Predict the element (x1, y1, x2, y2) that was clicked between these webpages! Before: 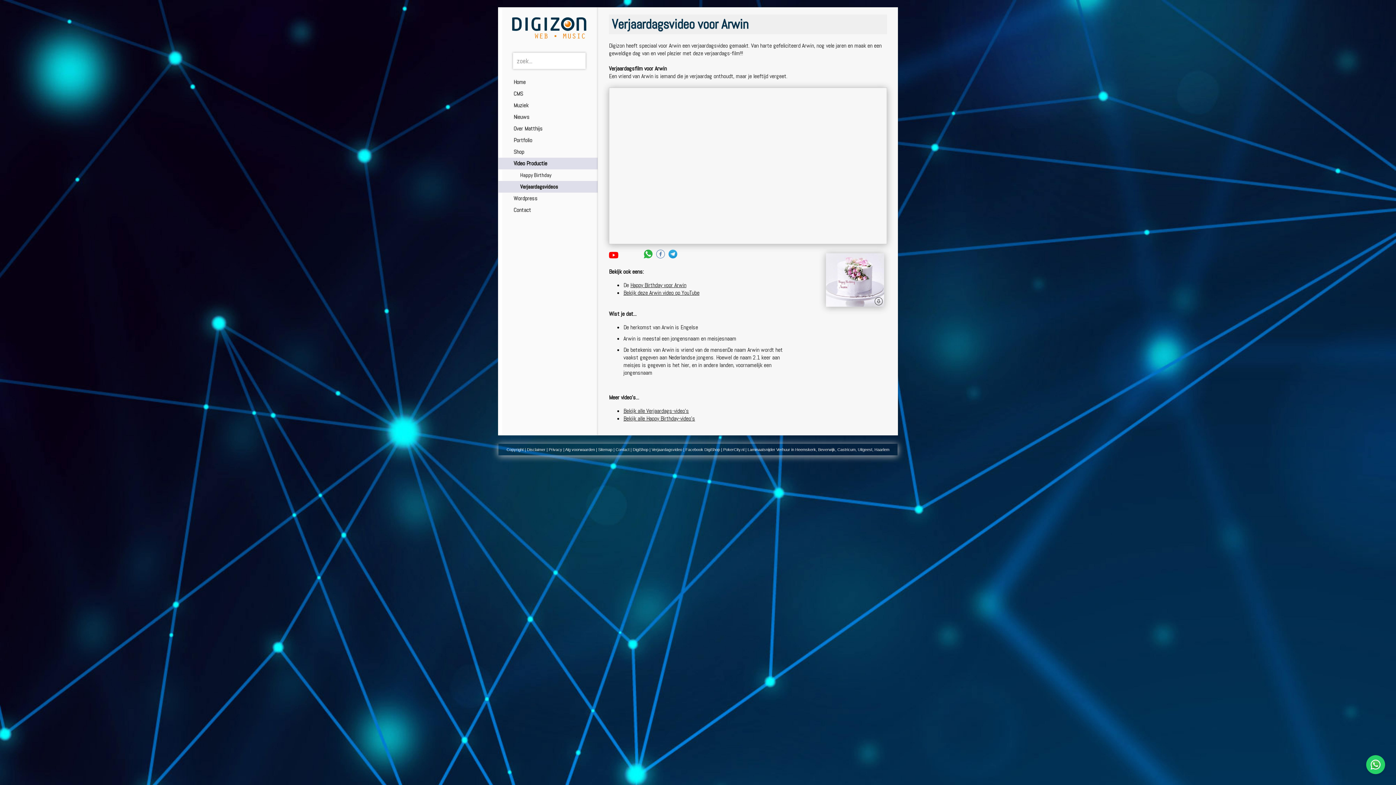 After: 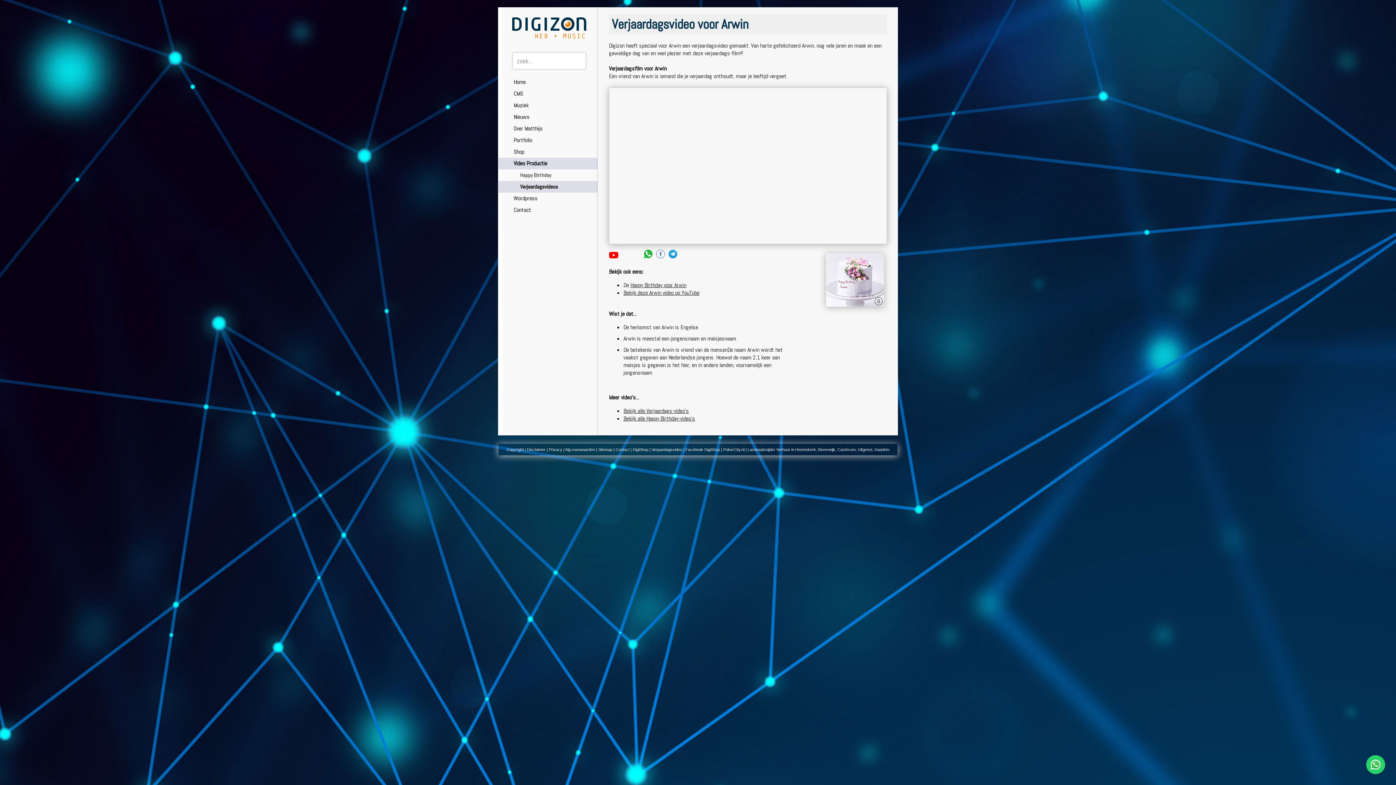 Action: bbox: (609, 252, 620, 260)